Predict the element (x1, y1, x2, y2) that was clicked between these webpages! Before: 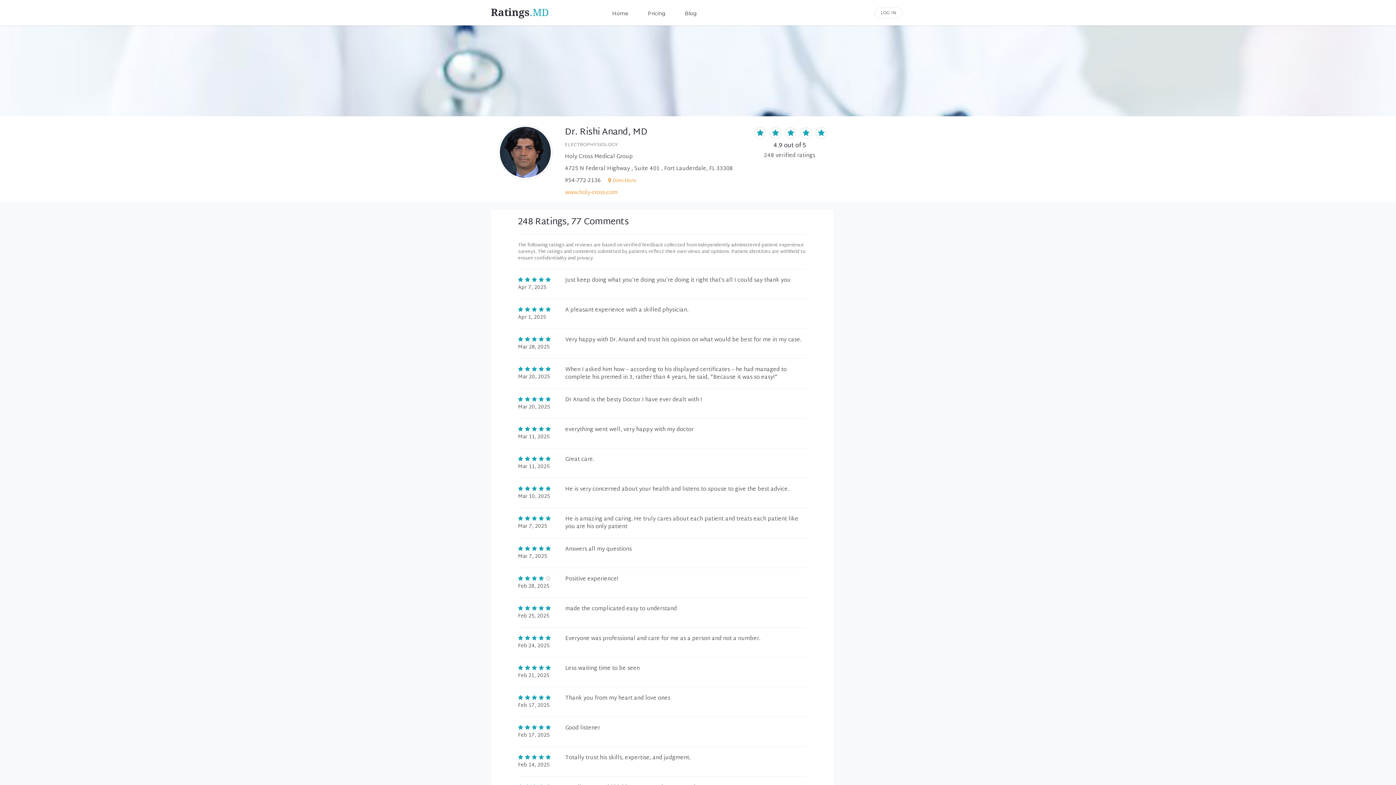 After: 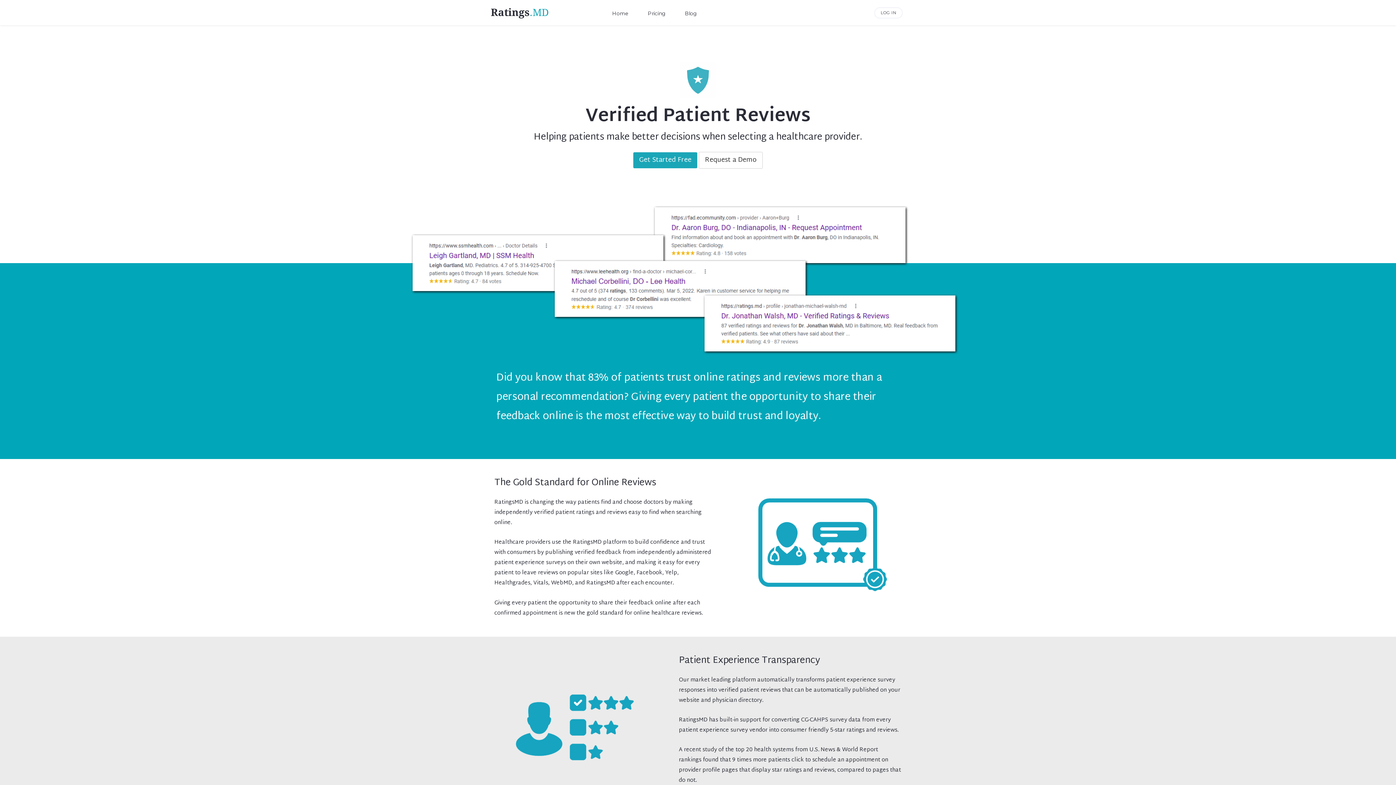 Action: bbox: (490, 0, 549, 18) label: Ratings.MD